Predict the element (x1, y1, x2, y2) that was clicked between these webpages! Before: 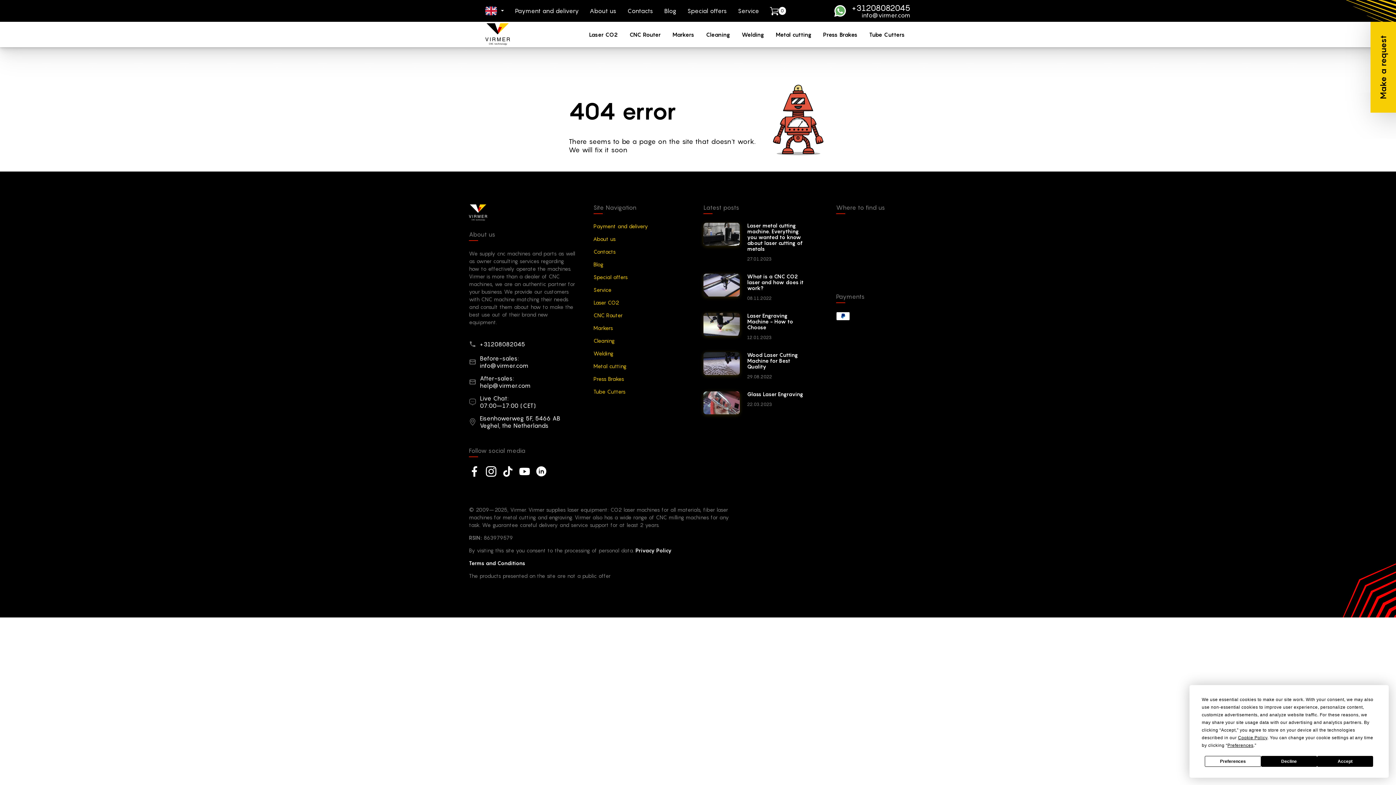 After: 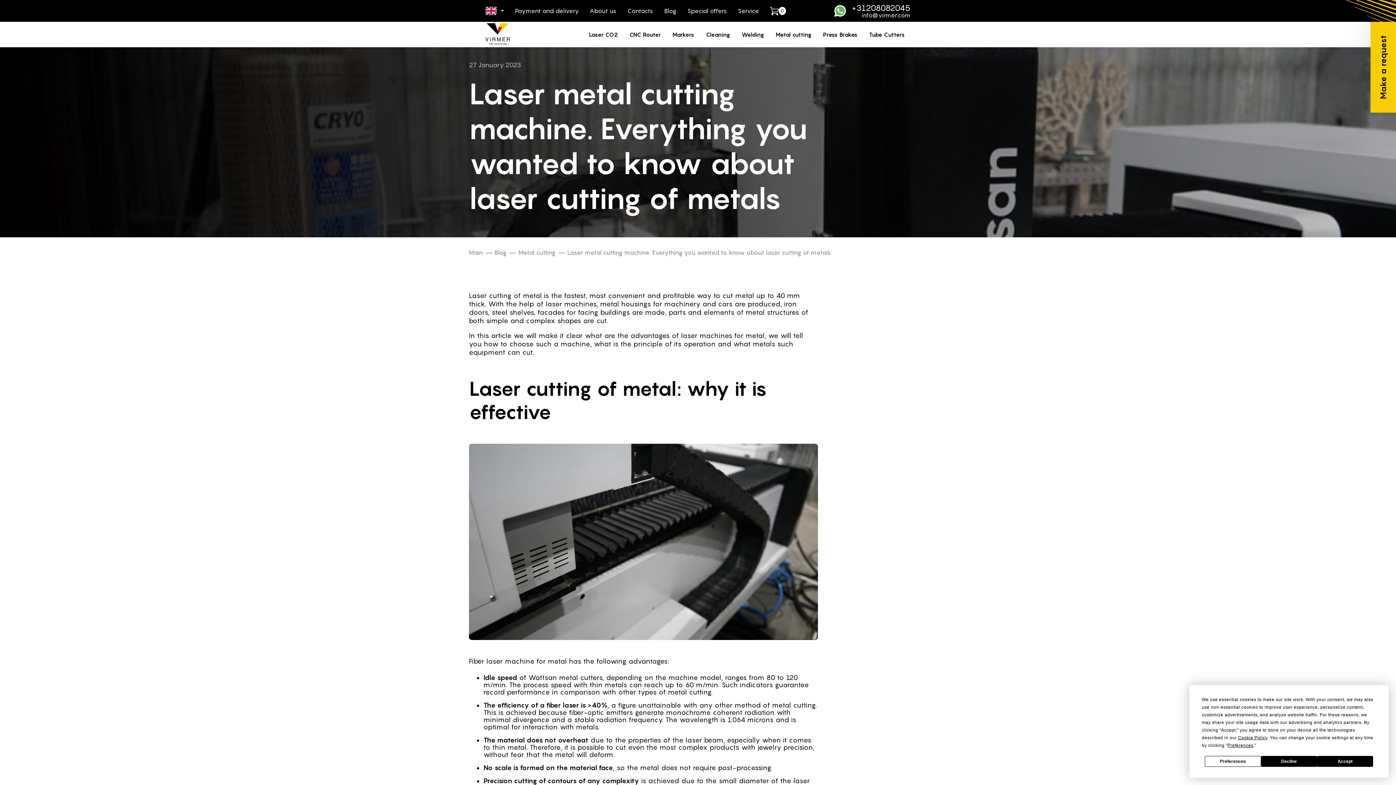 Action: bbox: (703, 222, 740, 247)